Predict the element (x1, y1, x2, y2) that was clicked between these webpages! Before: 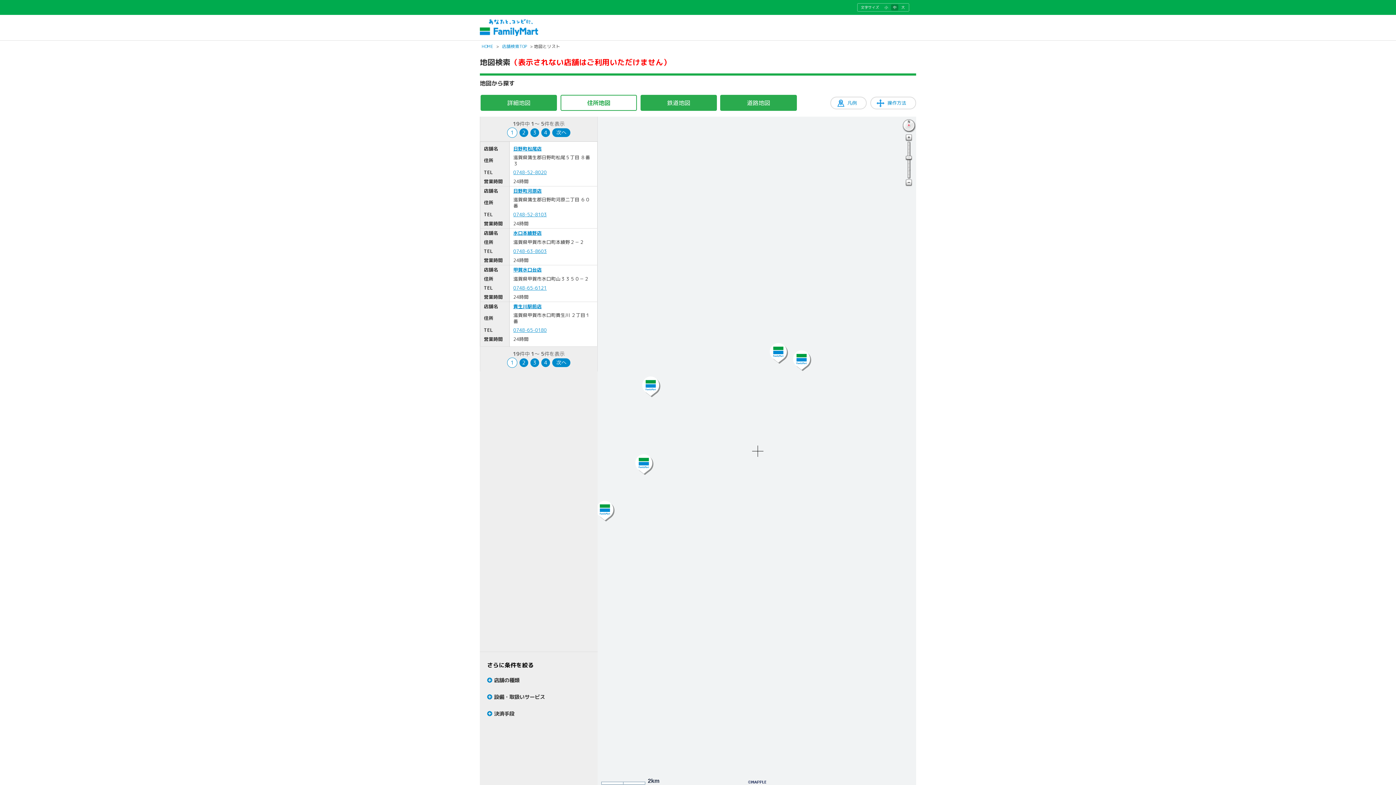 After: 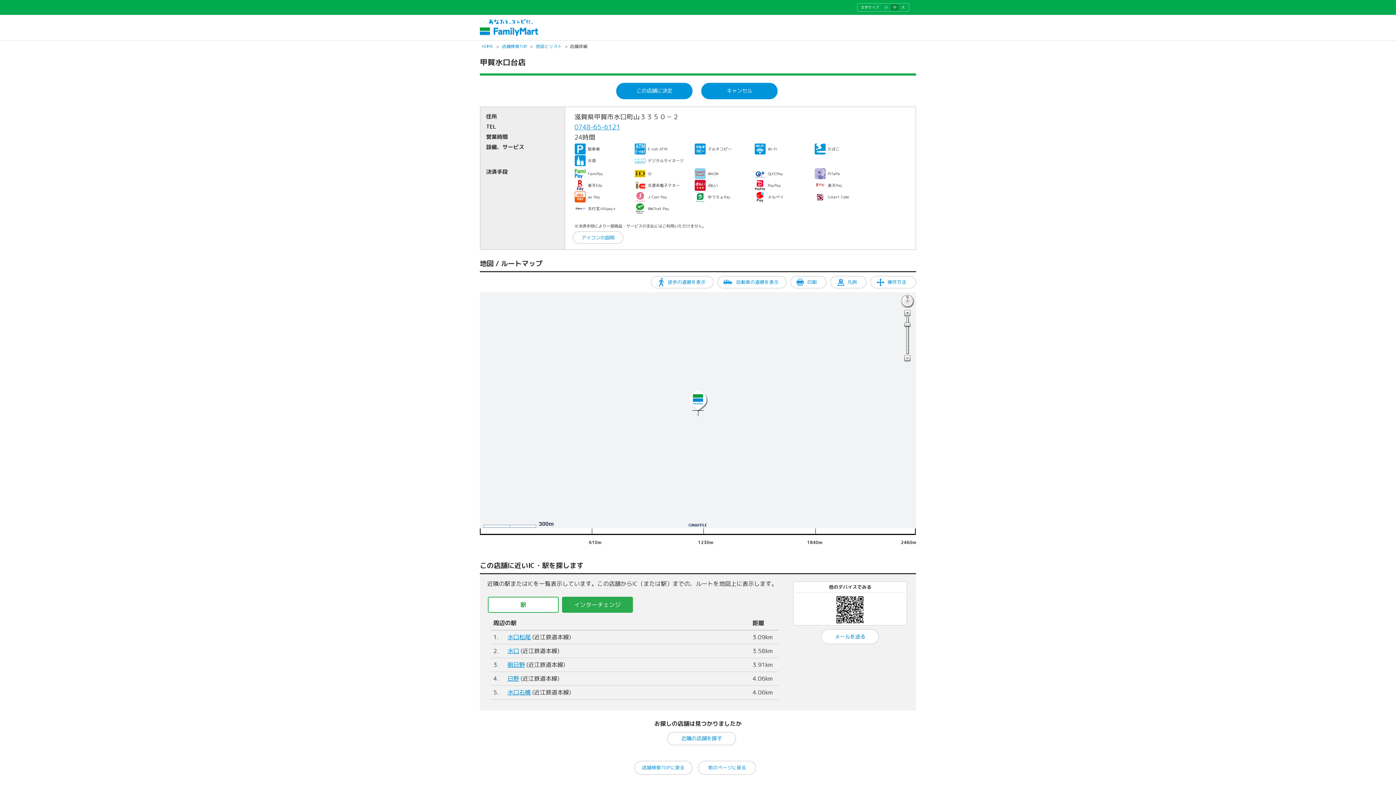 Action: label: 甲賀水口台店 bbox: (513, 266, 541, 273)